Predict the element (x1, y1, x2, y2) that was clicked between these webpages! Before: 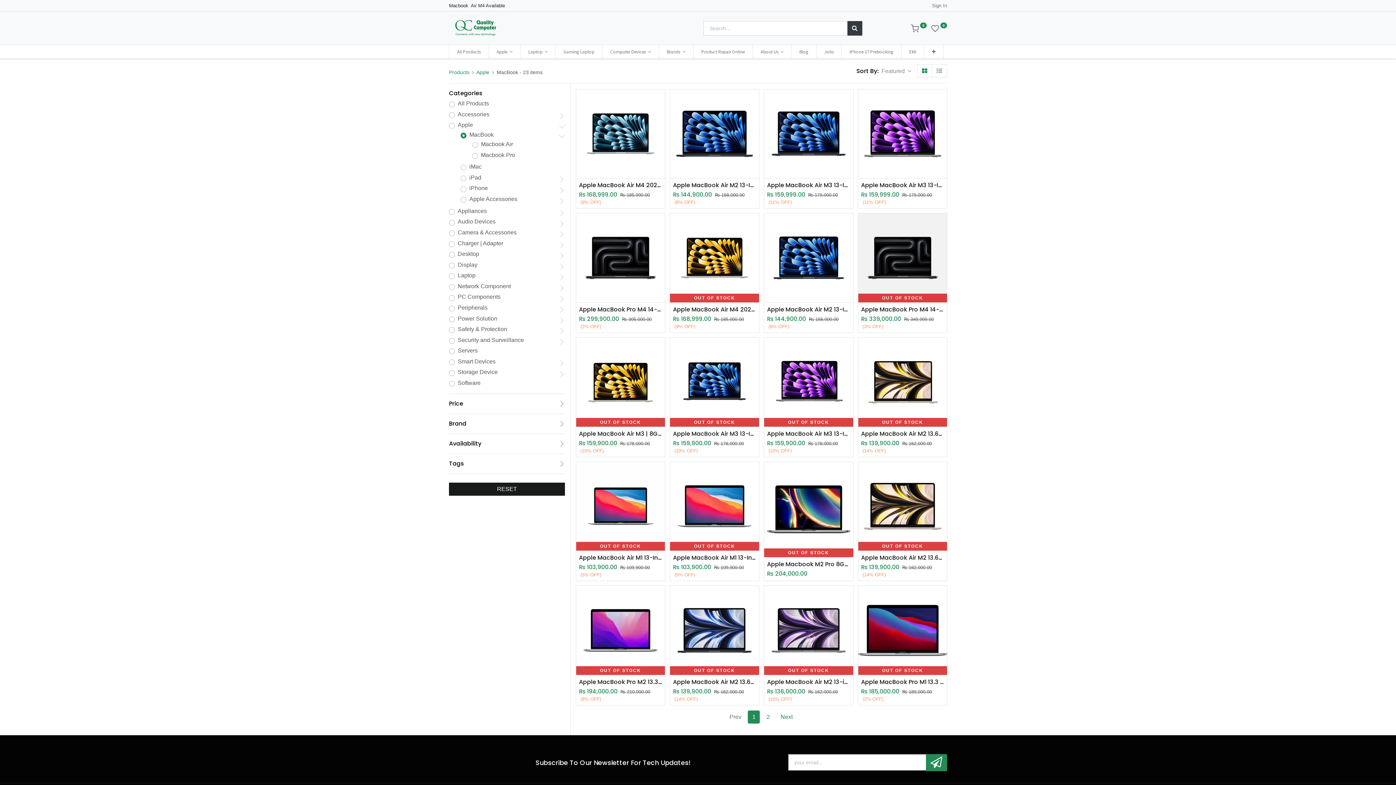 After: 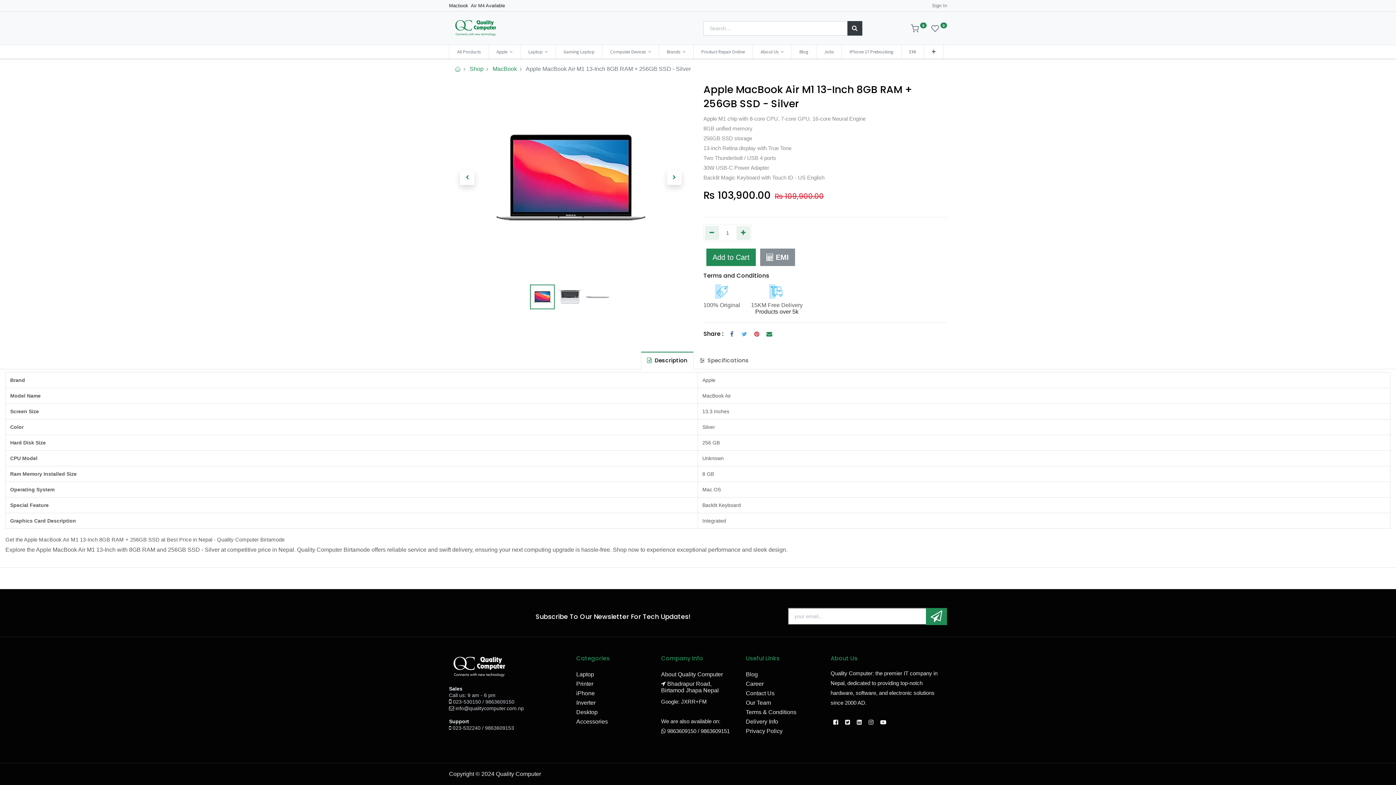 Action: bbox: (670, 462, 759, 550)